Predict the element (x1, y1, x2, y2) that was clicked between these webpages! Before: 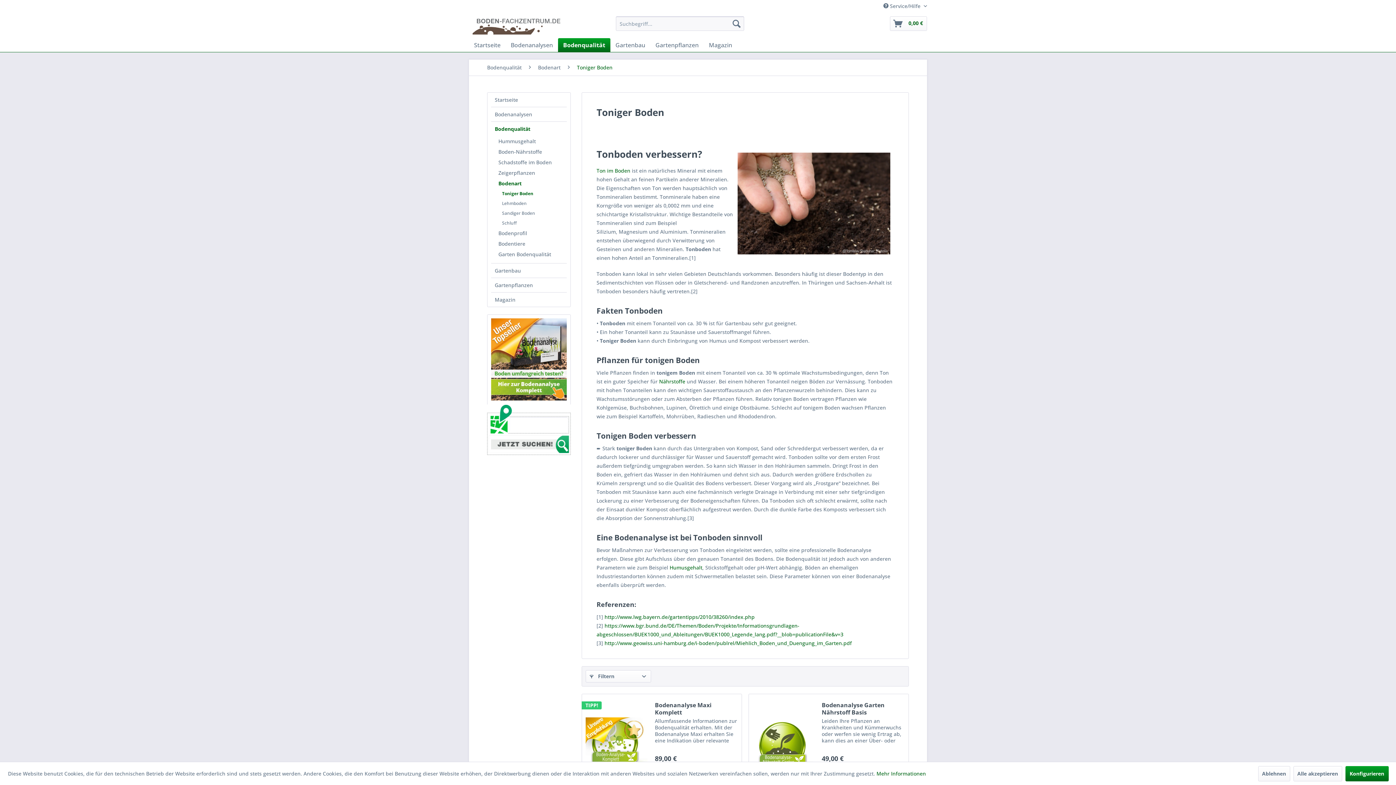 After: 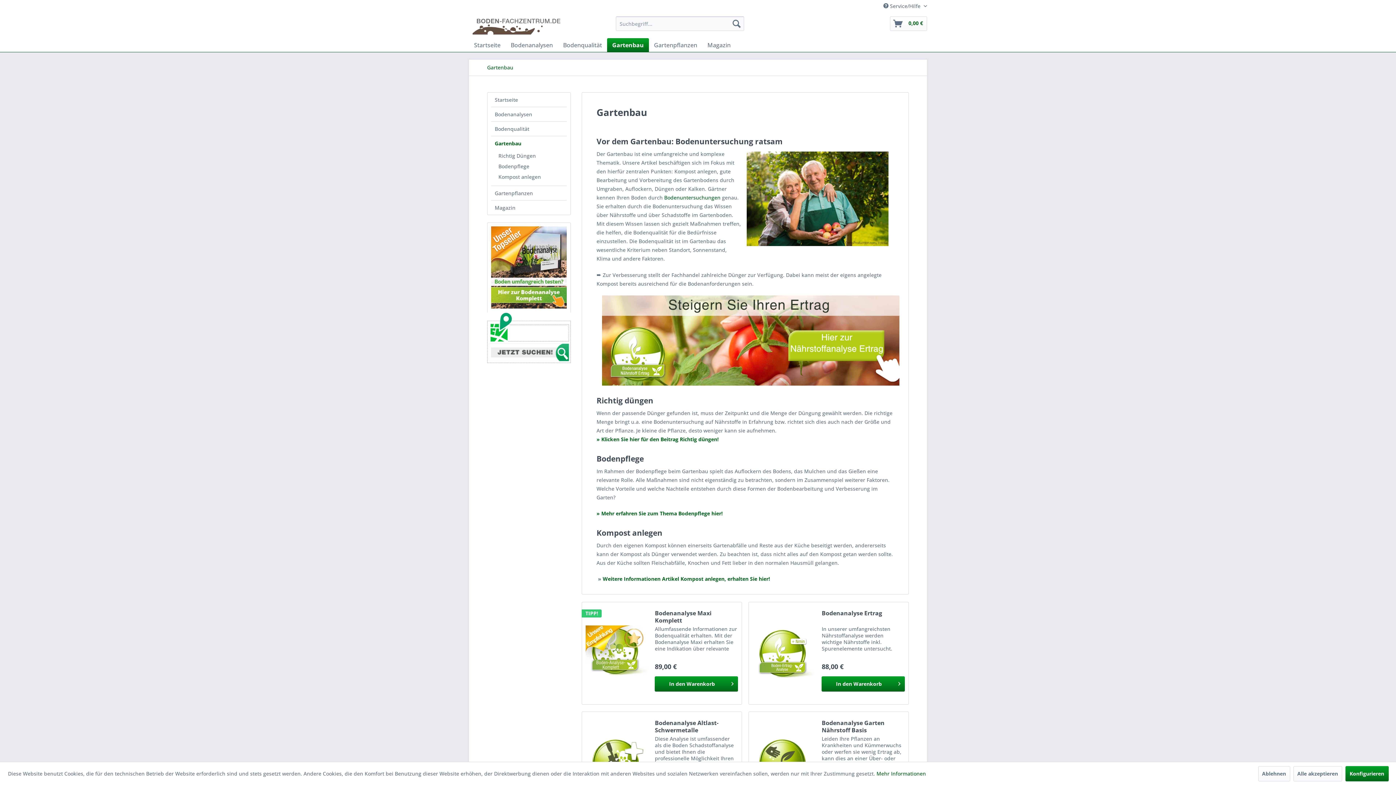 Action: bbox: (491, 263, 566, 277) label: Gartenbau